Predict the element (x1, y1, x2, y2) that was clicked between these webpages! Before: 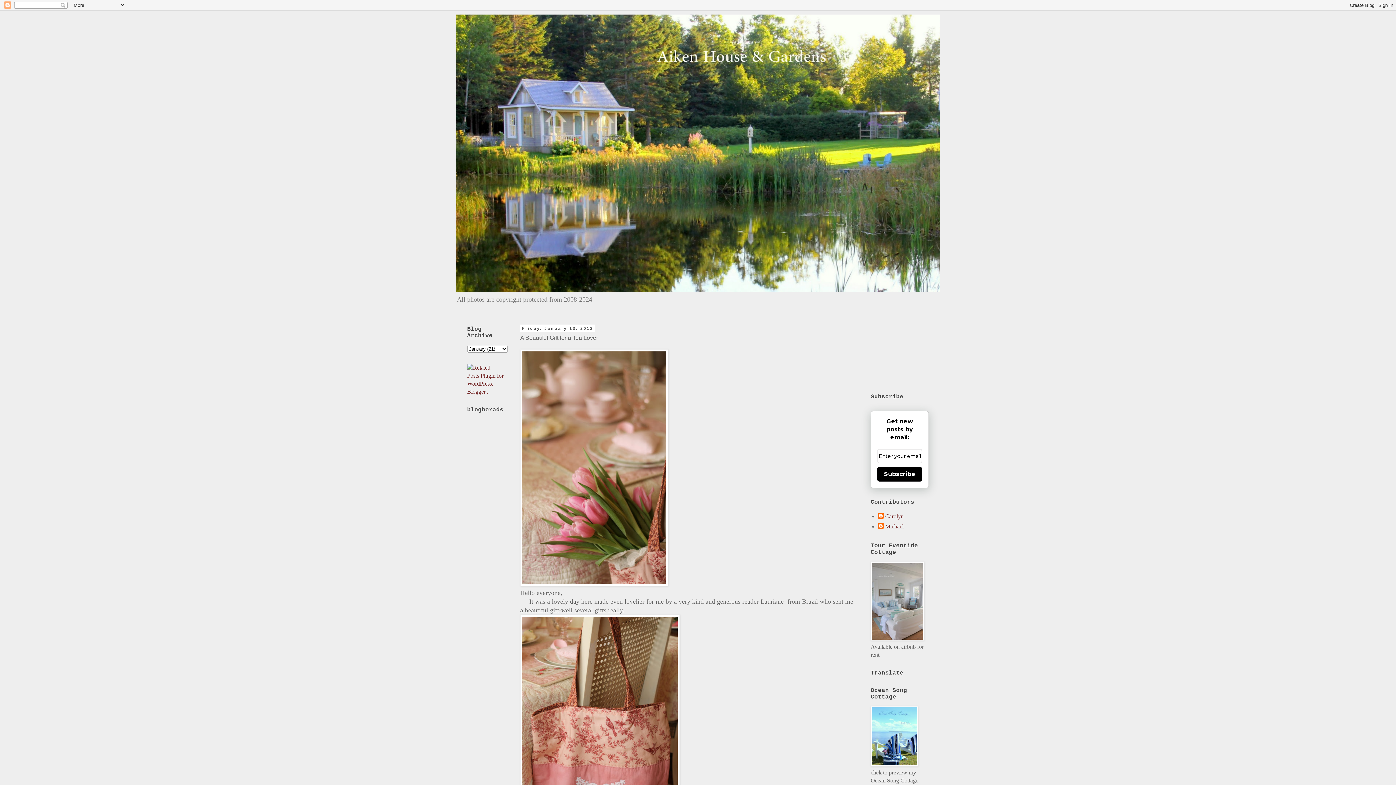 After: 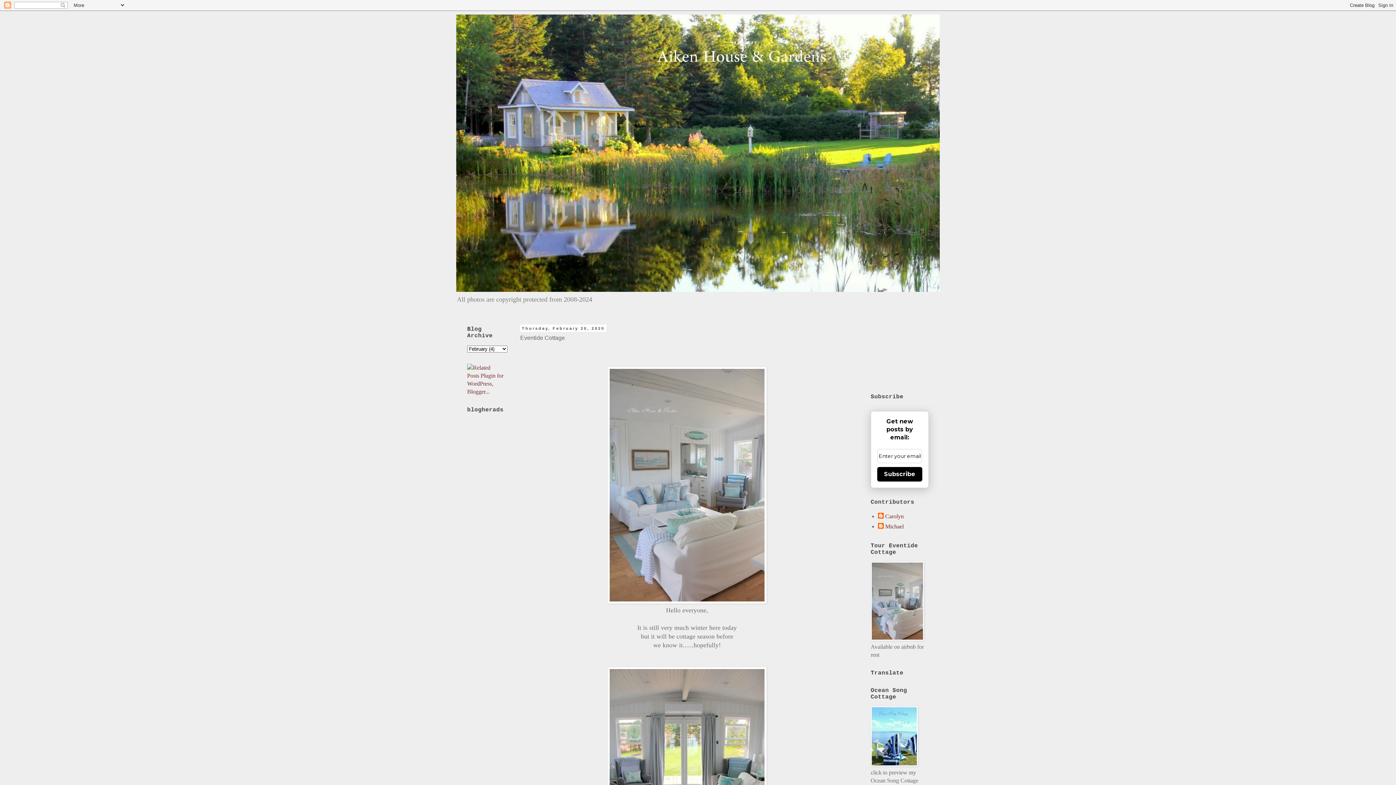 Action: bbox: (870, 636, 924, 642)